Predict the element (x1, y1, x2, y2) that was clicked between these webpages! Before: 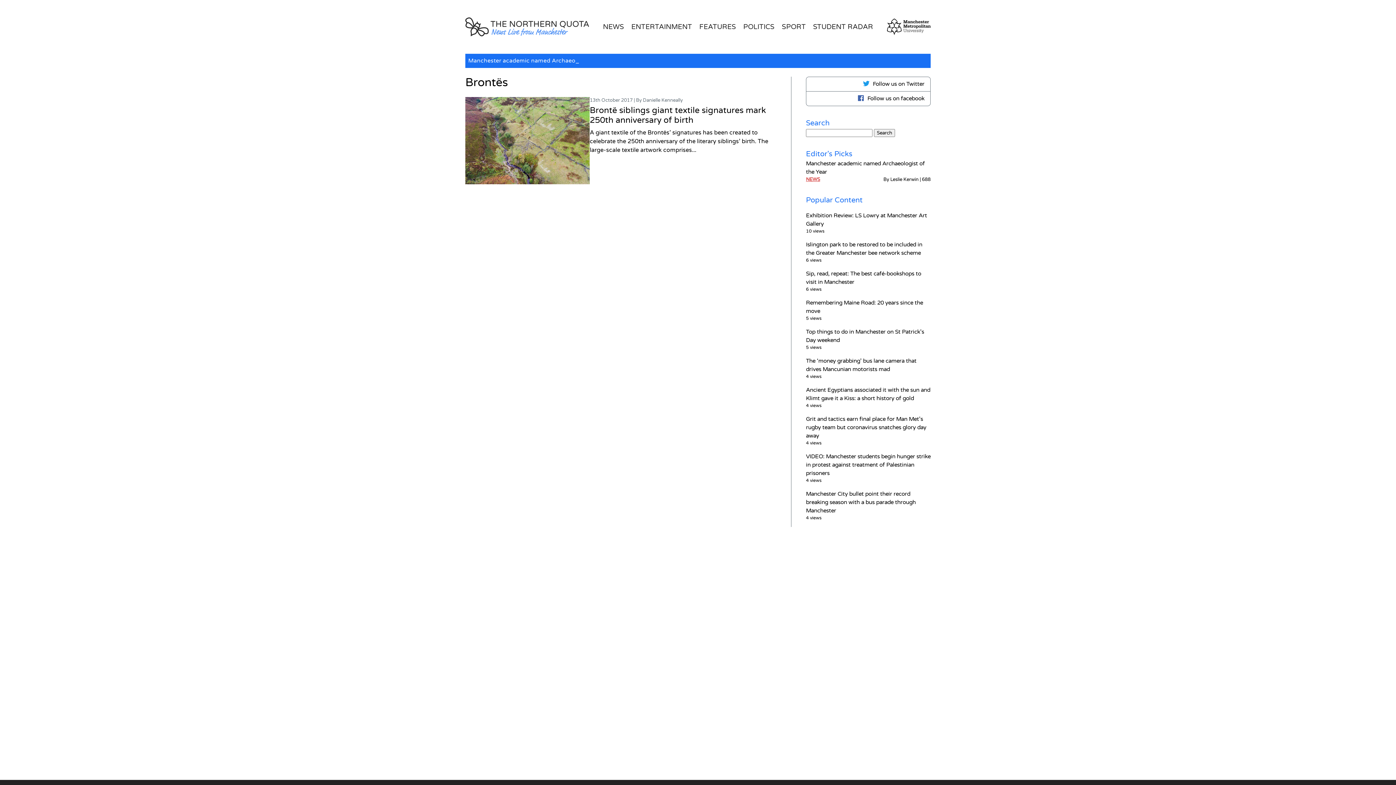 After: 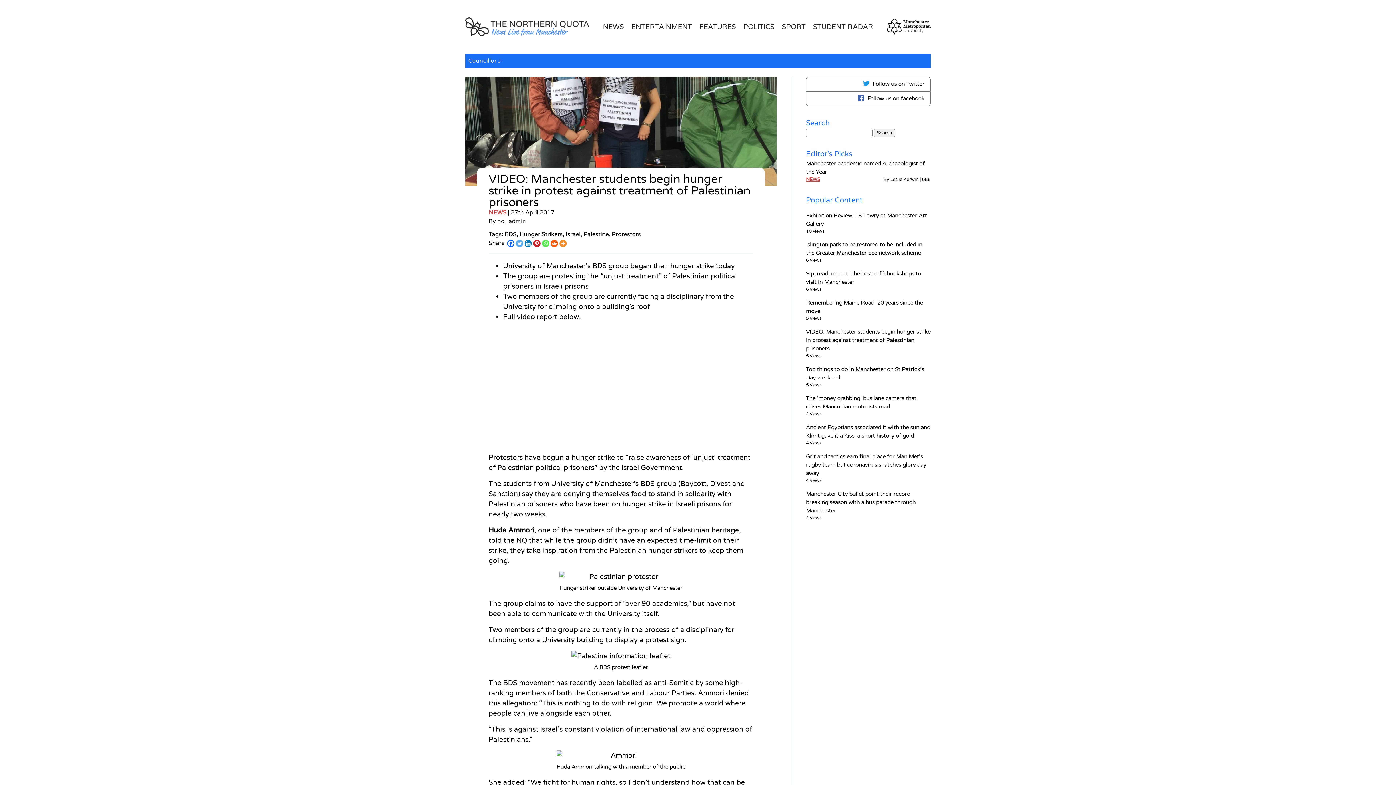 Action: label: VIDEO: Manchester students begin hunger strike in protest against treatment of Palestinian prisoners bbox: (806, 453, 930, 476)